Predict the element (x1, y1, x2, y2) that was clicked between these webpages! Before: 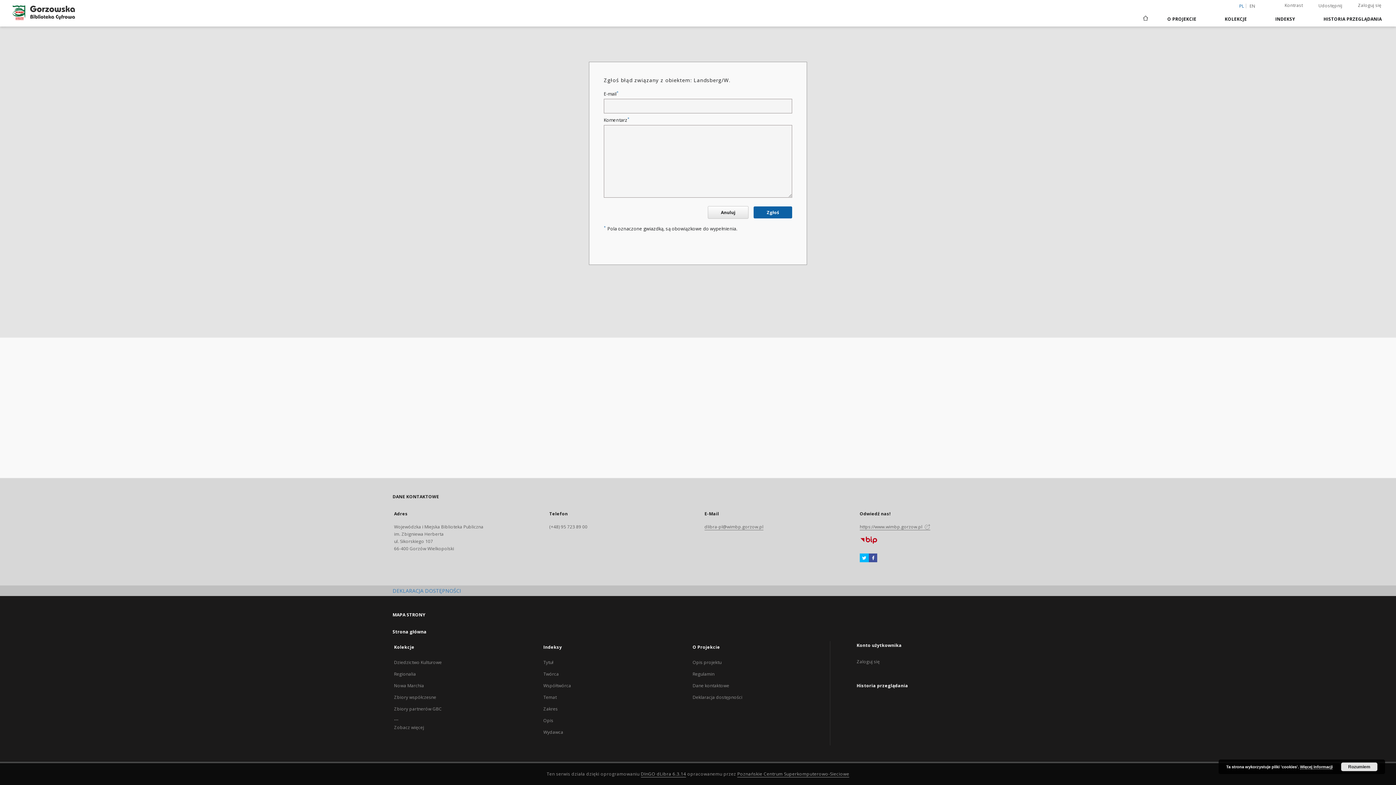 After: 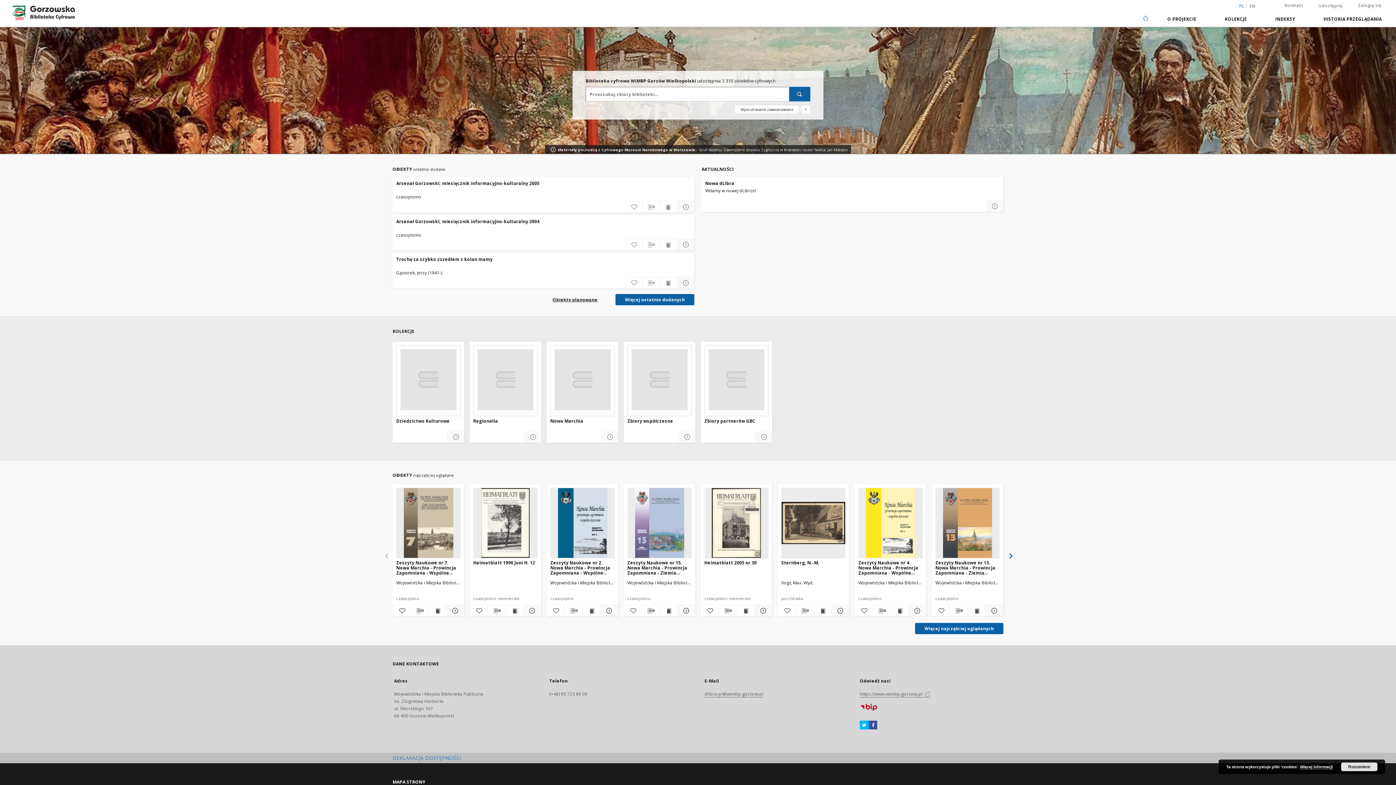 Action: bbox: (1137, 10, 1153, 26) label: Strona główna